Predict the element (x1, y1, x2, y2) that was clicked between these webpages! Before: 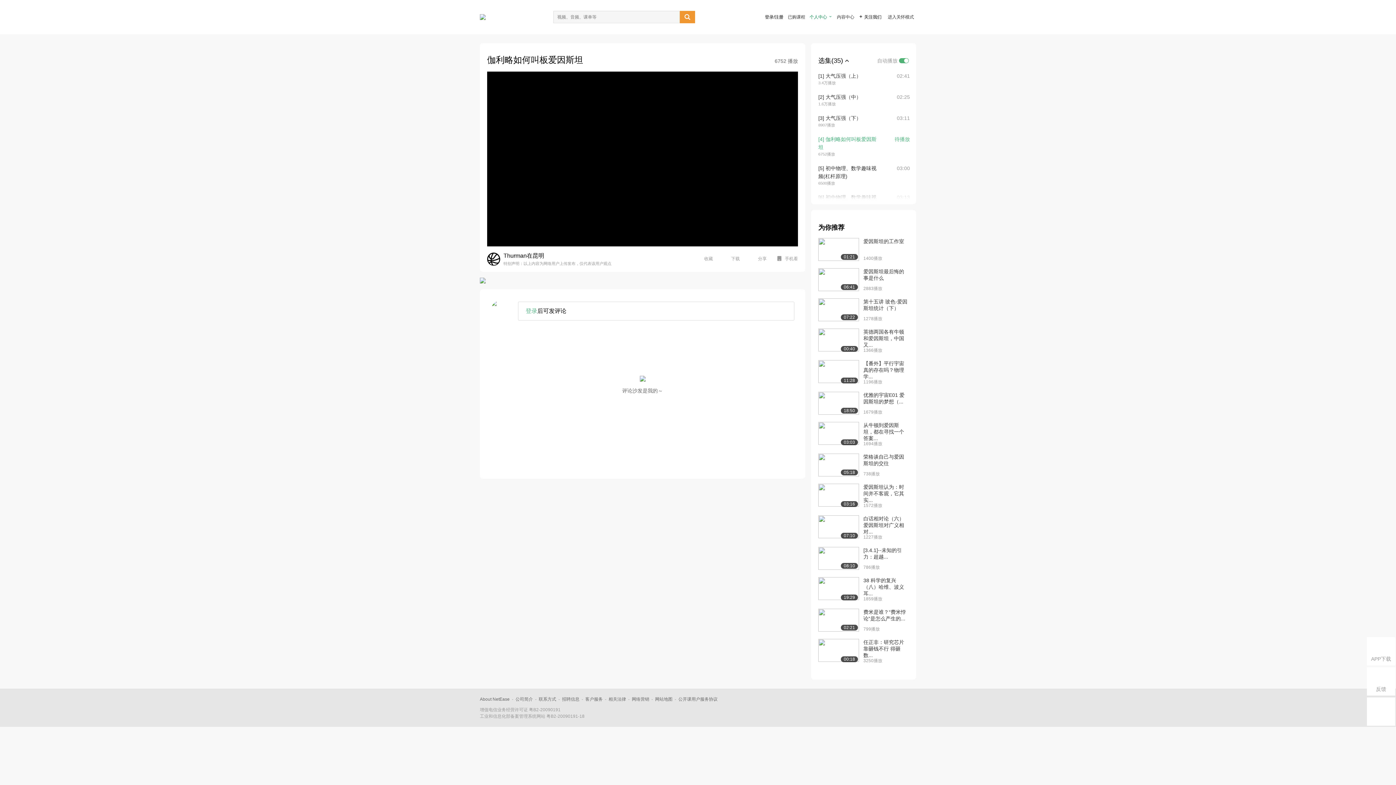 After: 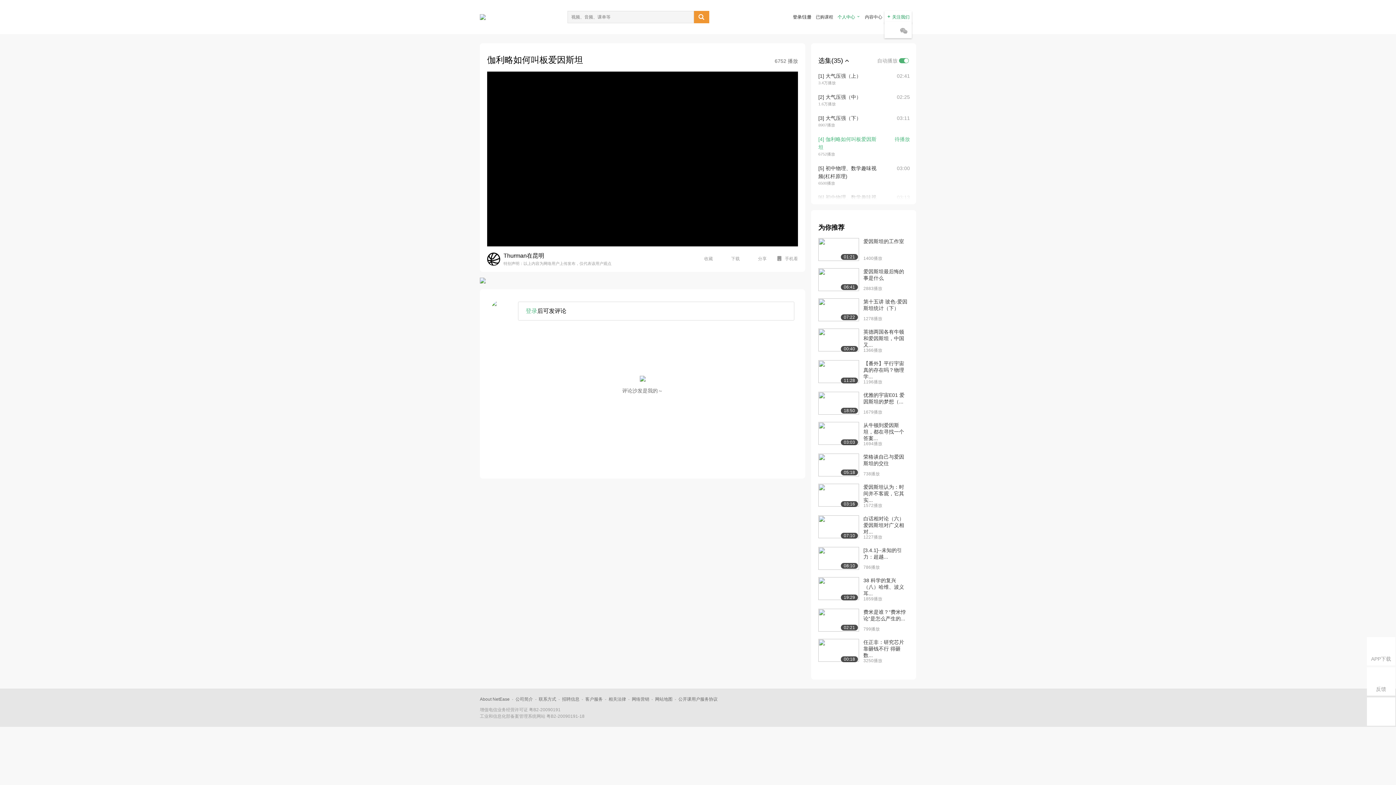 Action: bbox: (886, 12, 914, 21) label: 进入关怀模式